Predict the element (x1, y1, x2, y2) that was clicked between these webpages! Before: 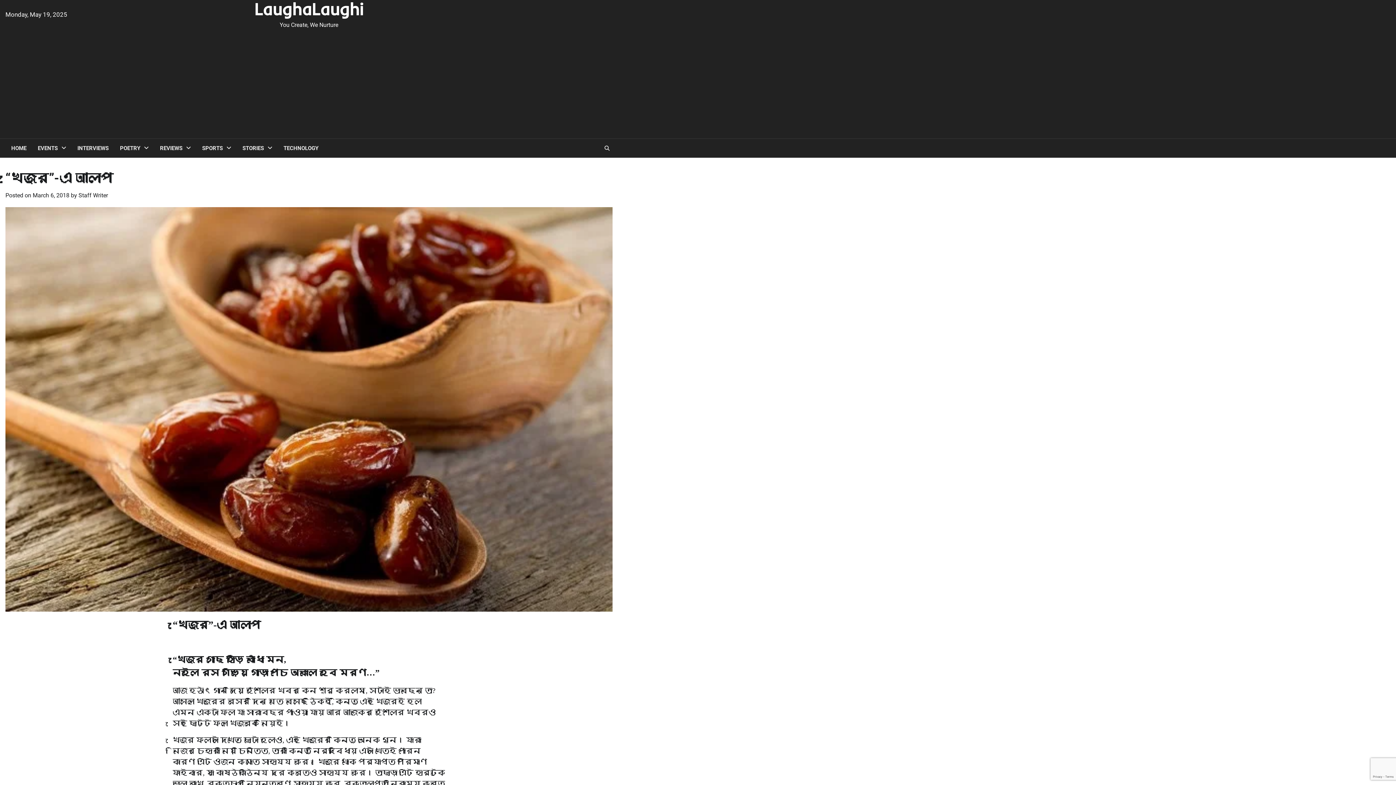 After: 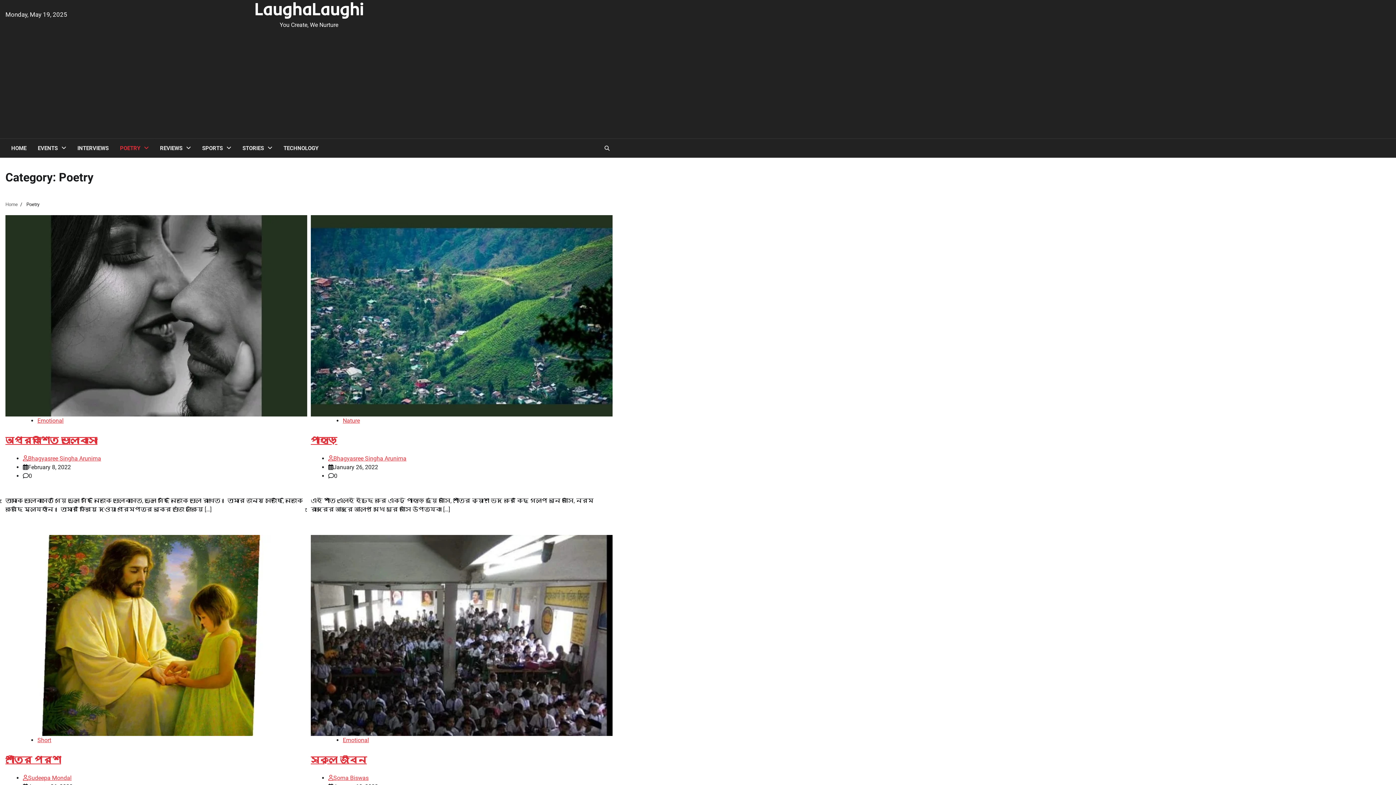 Action: bbox: (114, 138, 154, 157) label: POETRY